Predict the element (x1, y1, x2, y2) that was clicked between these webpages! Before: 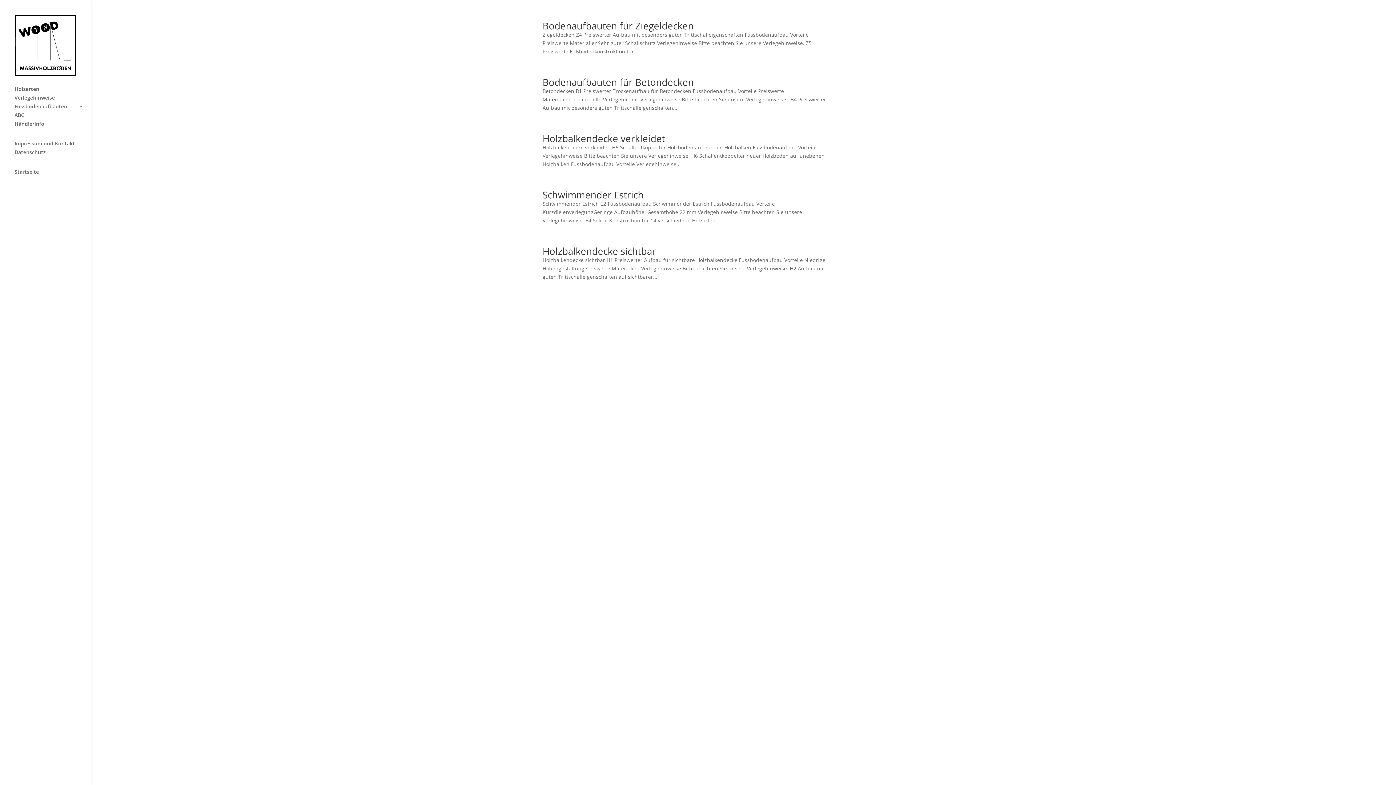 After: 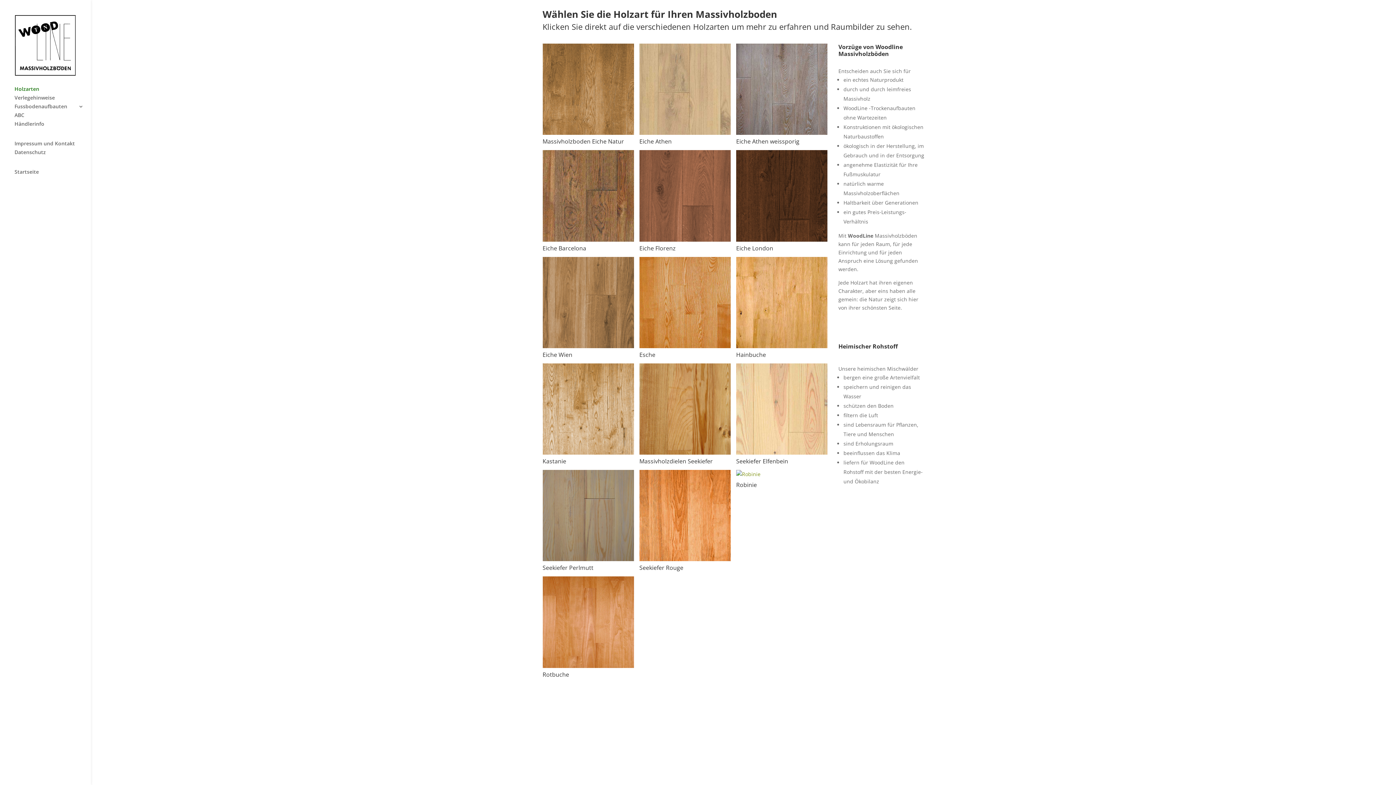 Action: bbox: (14, 86, 90, 95) label: Holzarten